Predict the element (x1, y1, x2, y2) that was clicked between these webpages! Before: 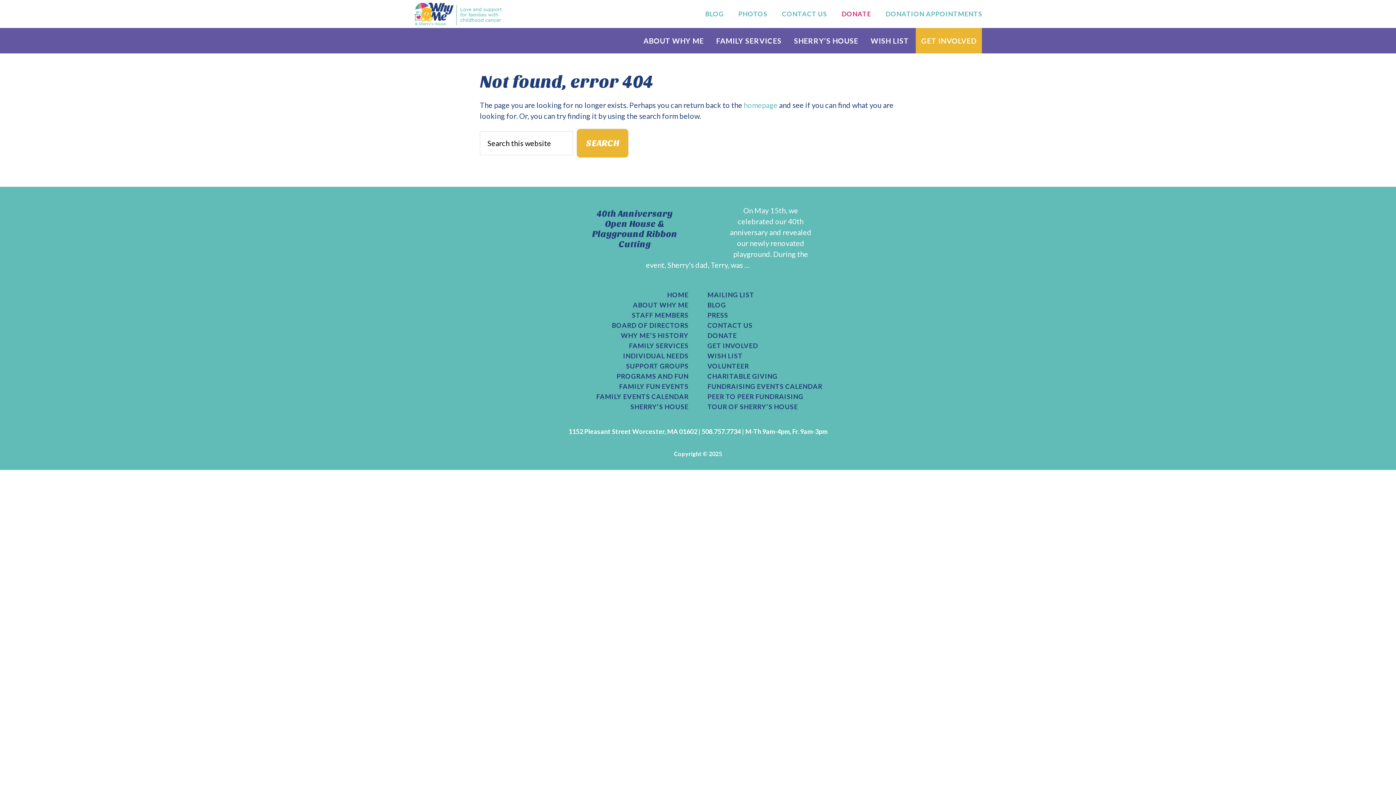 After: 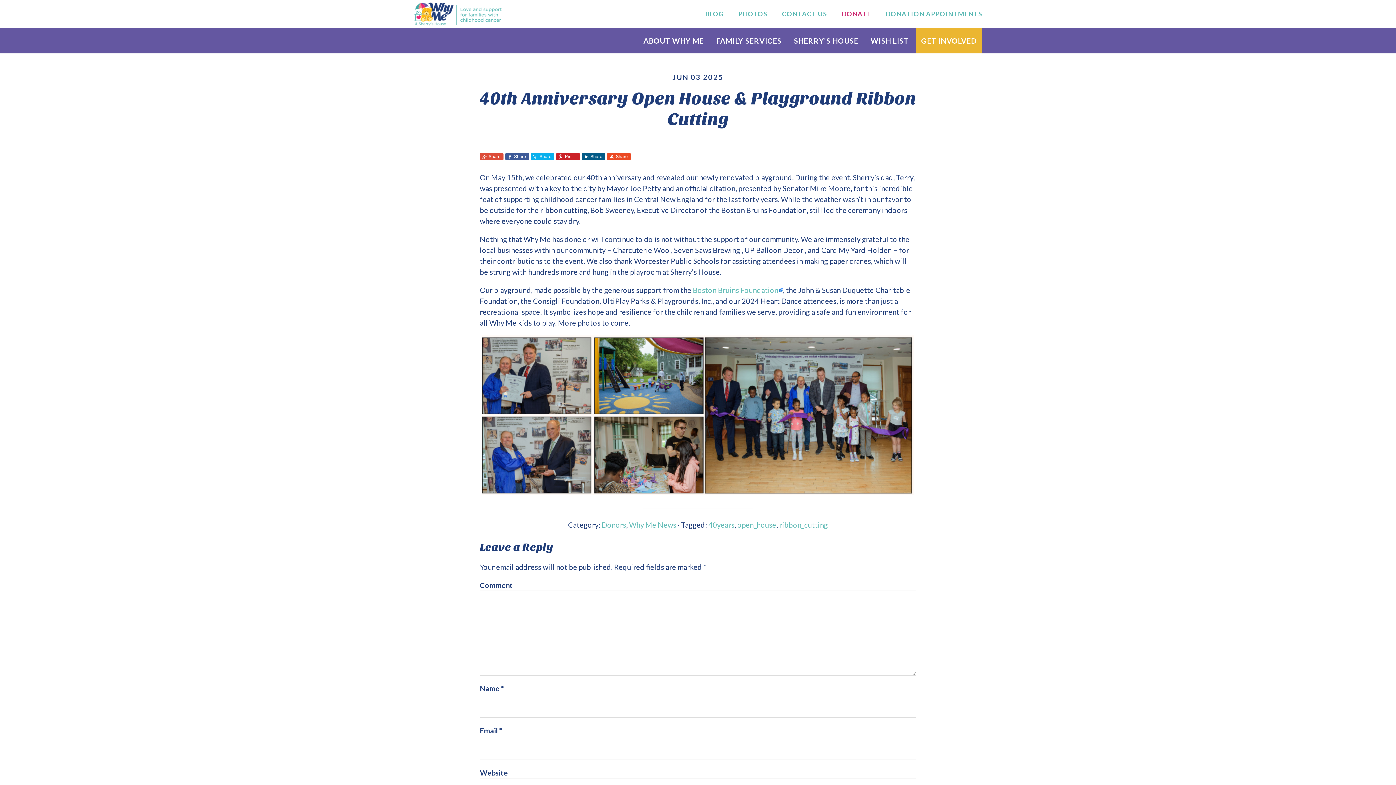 Action: bbox: (589, 208, 680, 249) label: 40th Anniversary Open House & Playground Ribbon Cutting